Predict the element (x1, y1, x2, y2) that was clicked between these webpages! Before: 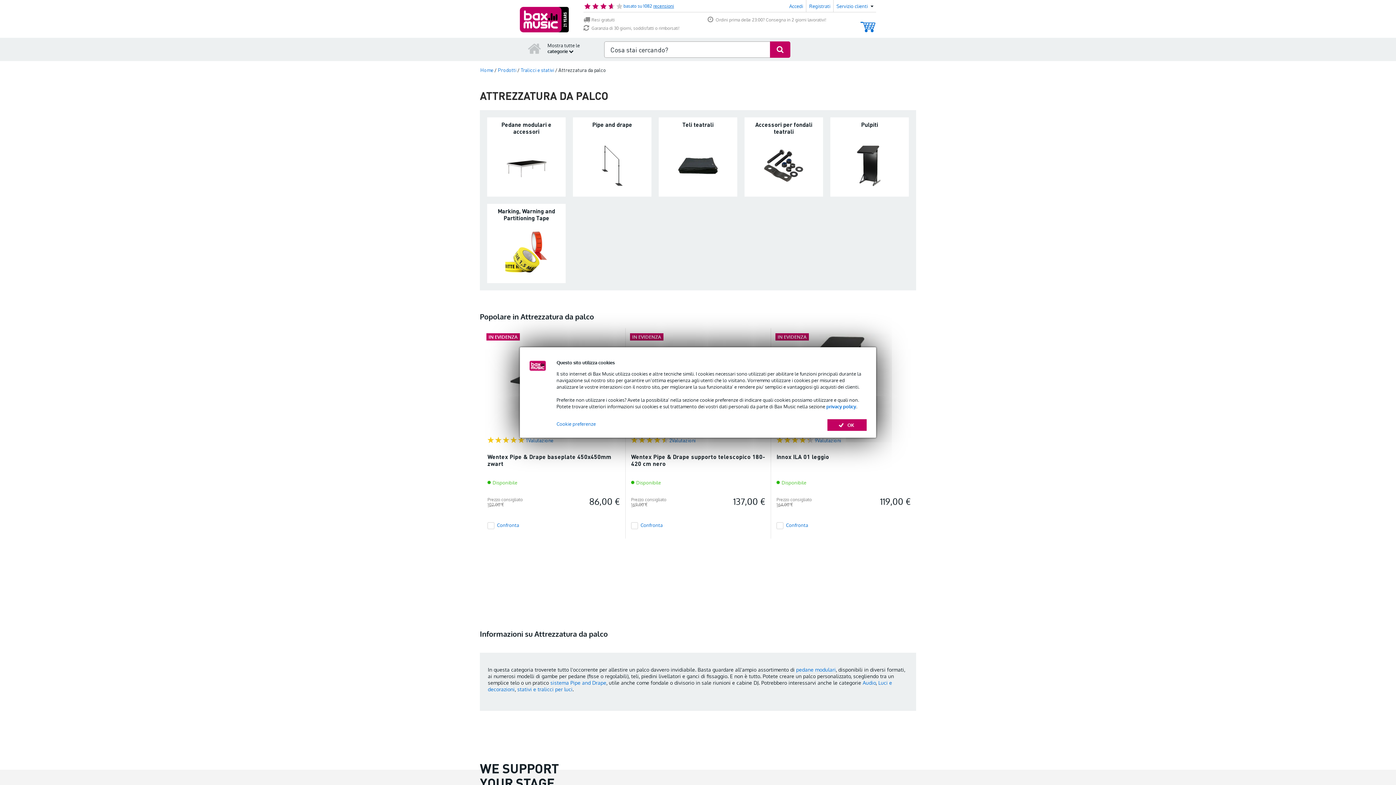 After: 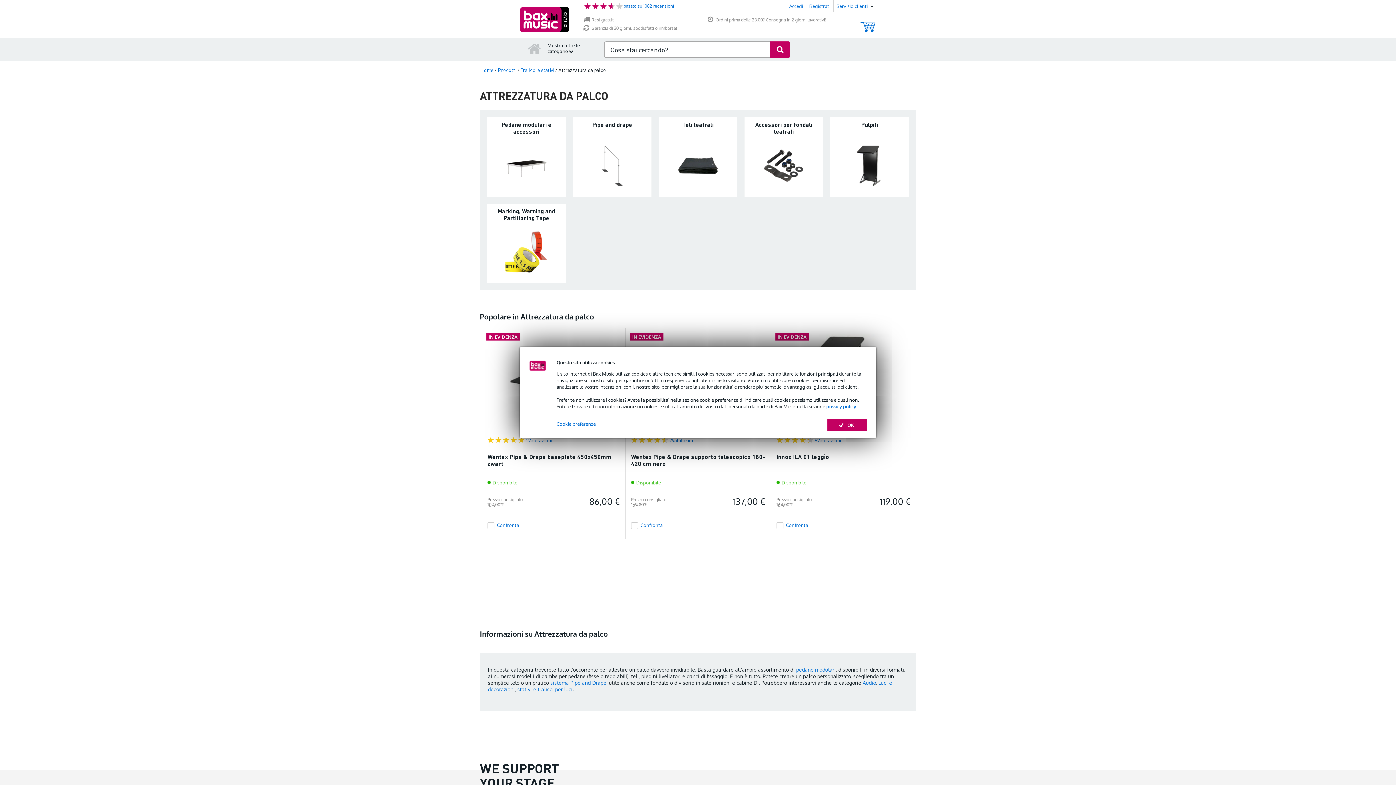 Action: bbox: (770, 41, 790, 57)